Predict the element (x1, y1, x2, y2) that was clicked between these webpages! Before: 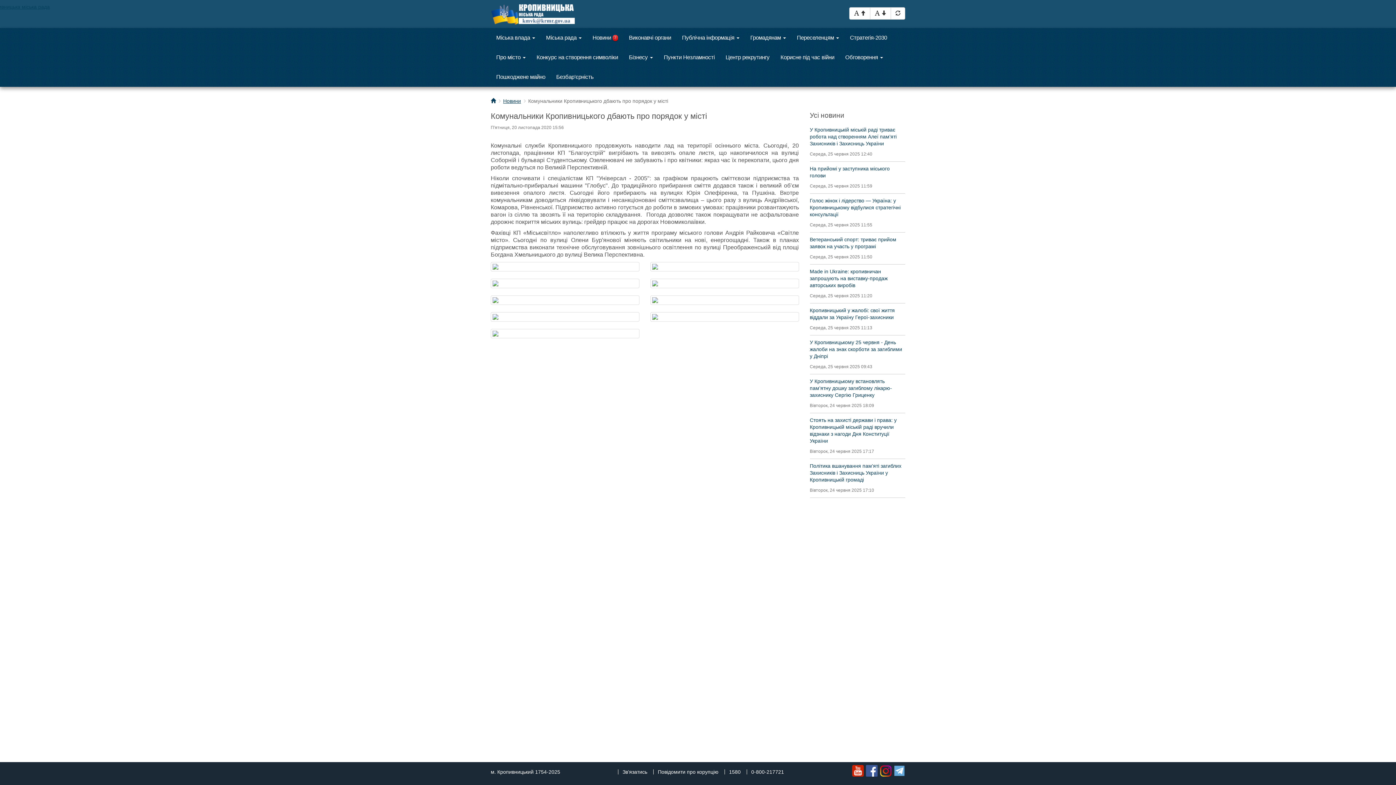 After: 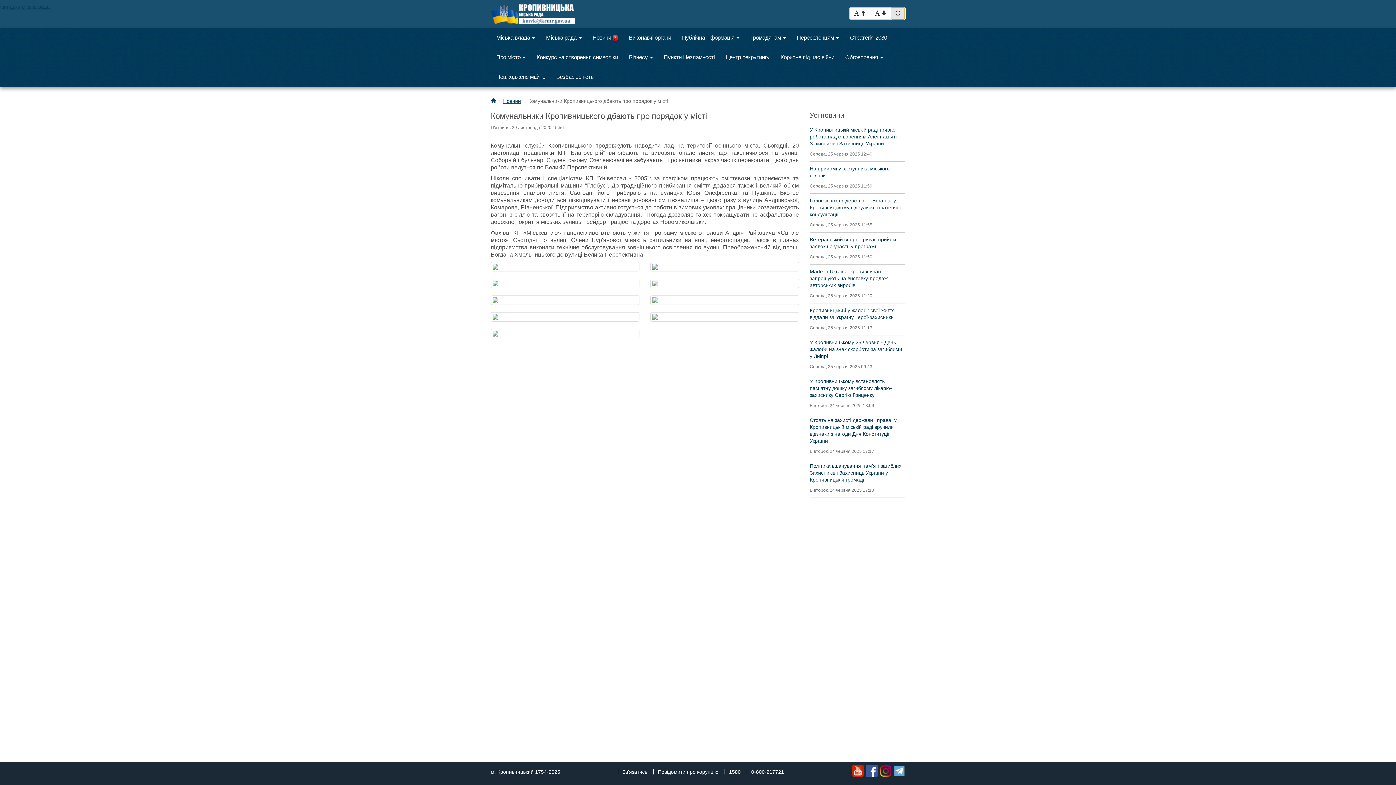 Action: bbox: (890, 7, 905, 19)